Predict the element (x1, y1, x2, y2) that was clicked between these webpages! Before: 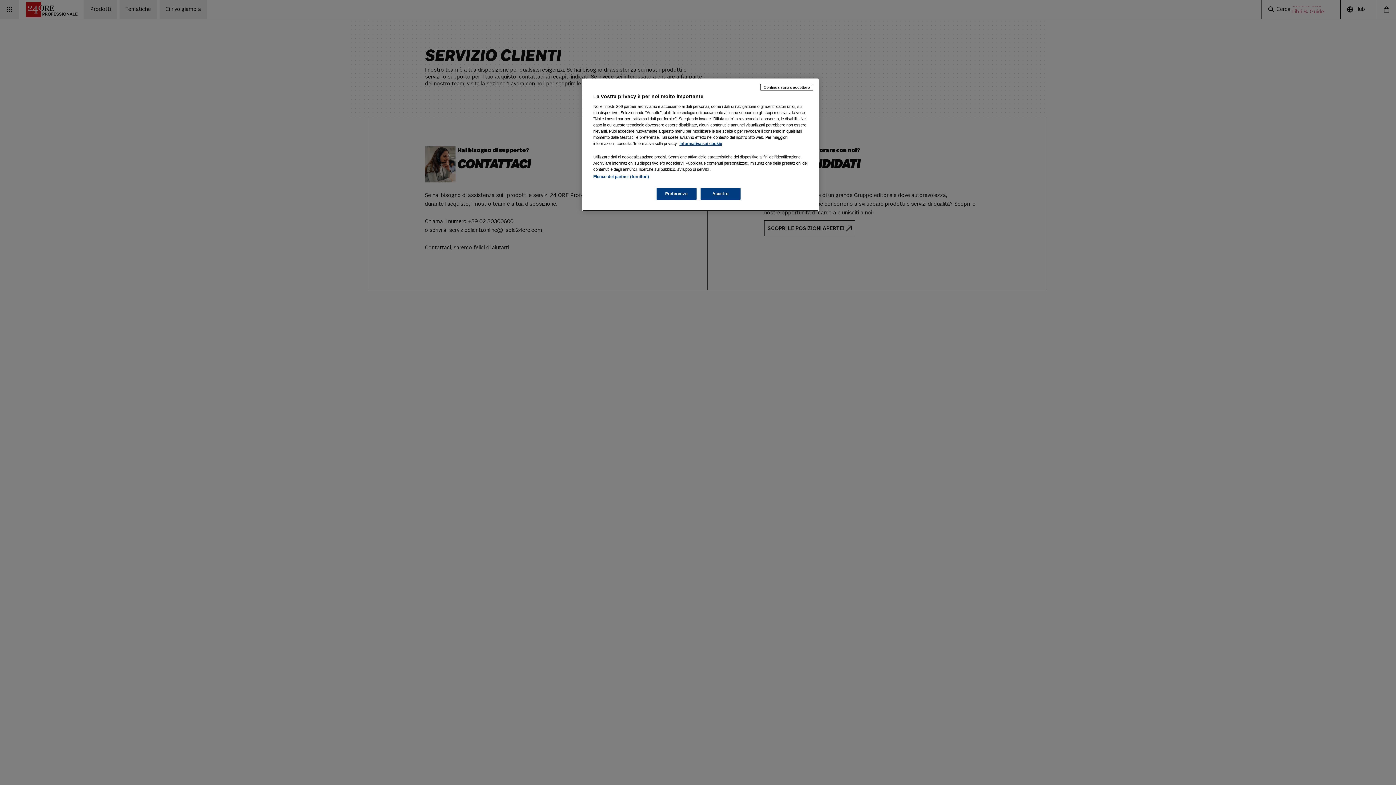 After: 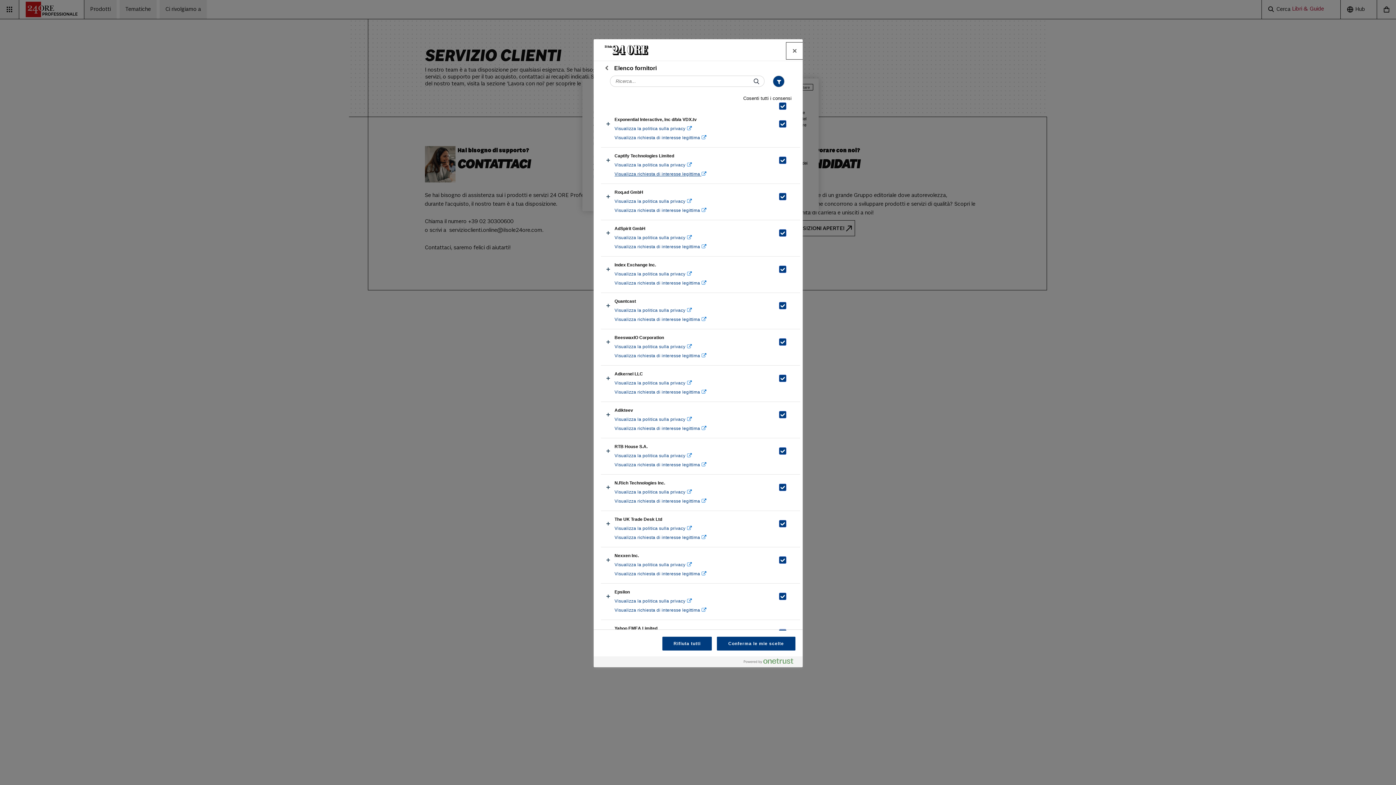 Action: label: Elenco dei partner (fornitori) bbox: (593, 174, 649, 178)